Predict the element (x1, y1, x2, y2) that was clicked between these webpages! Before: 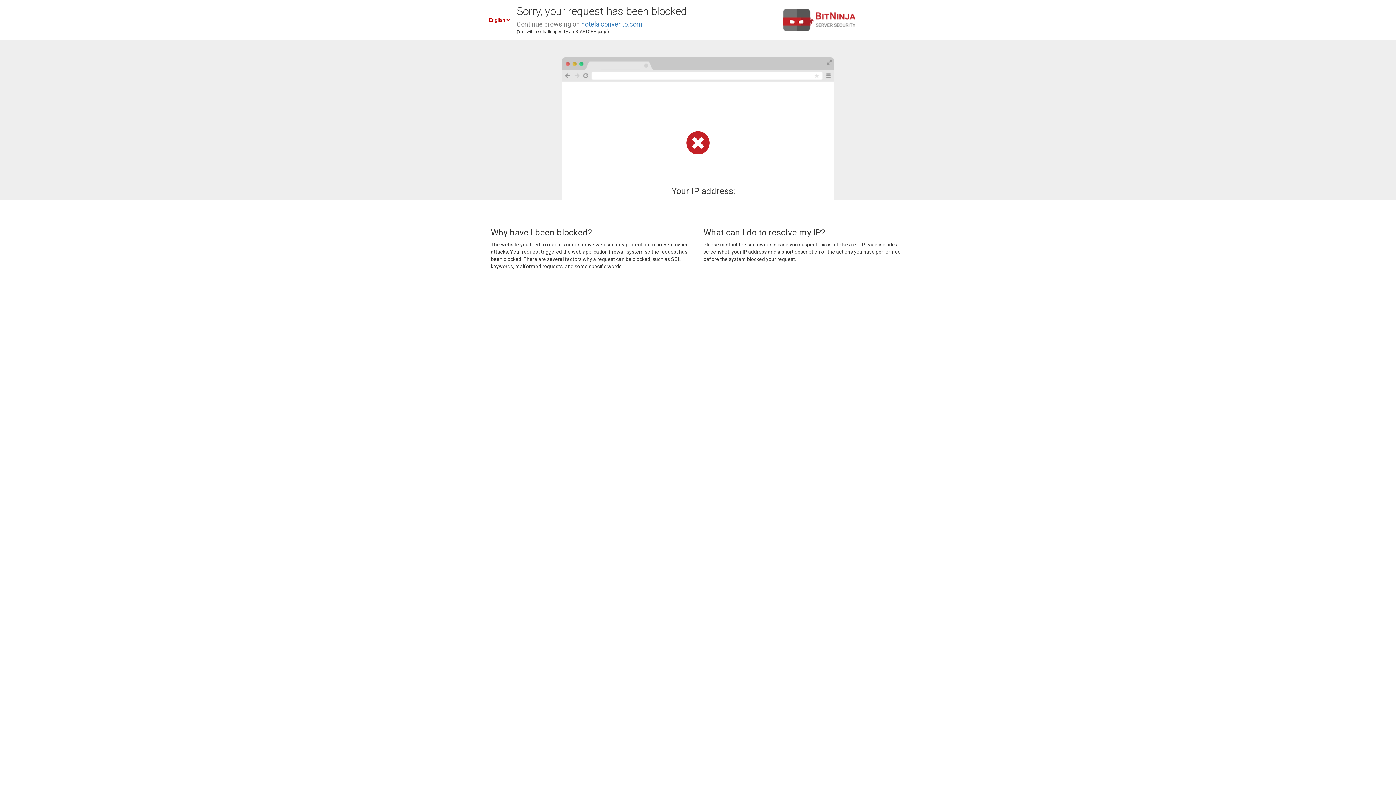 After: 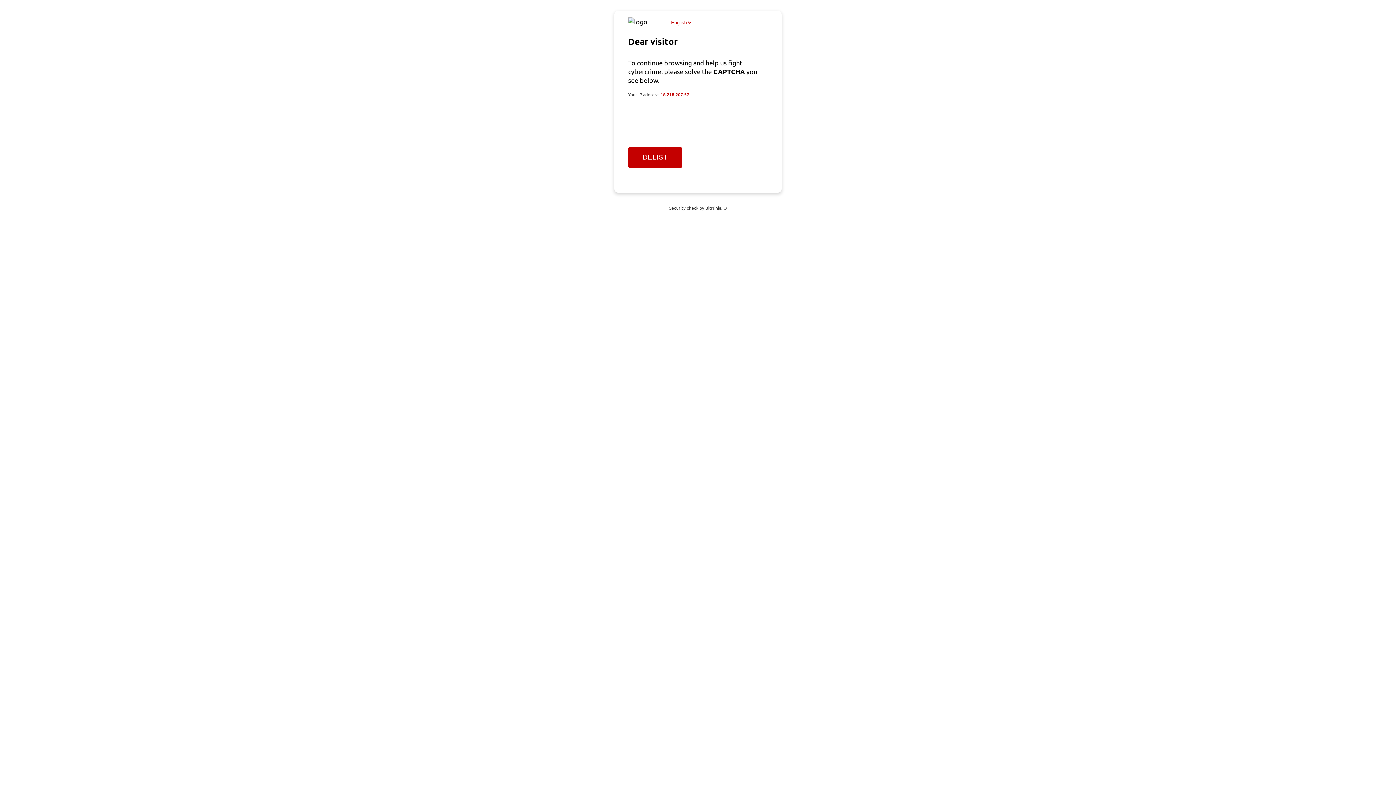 Action: bbox: (581, 20, 642, 28) label: hotelalconvento.com